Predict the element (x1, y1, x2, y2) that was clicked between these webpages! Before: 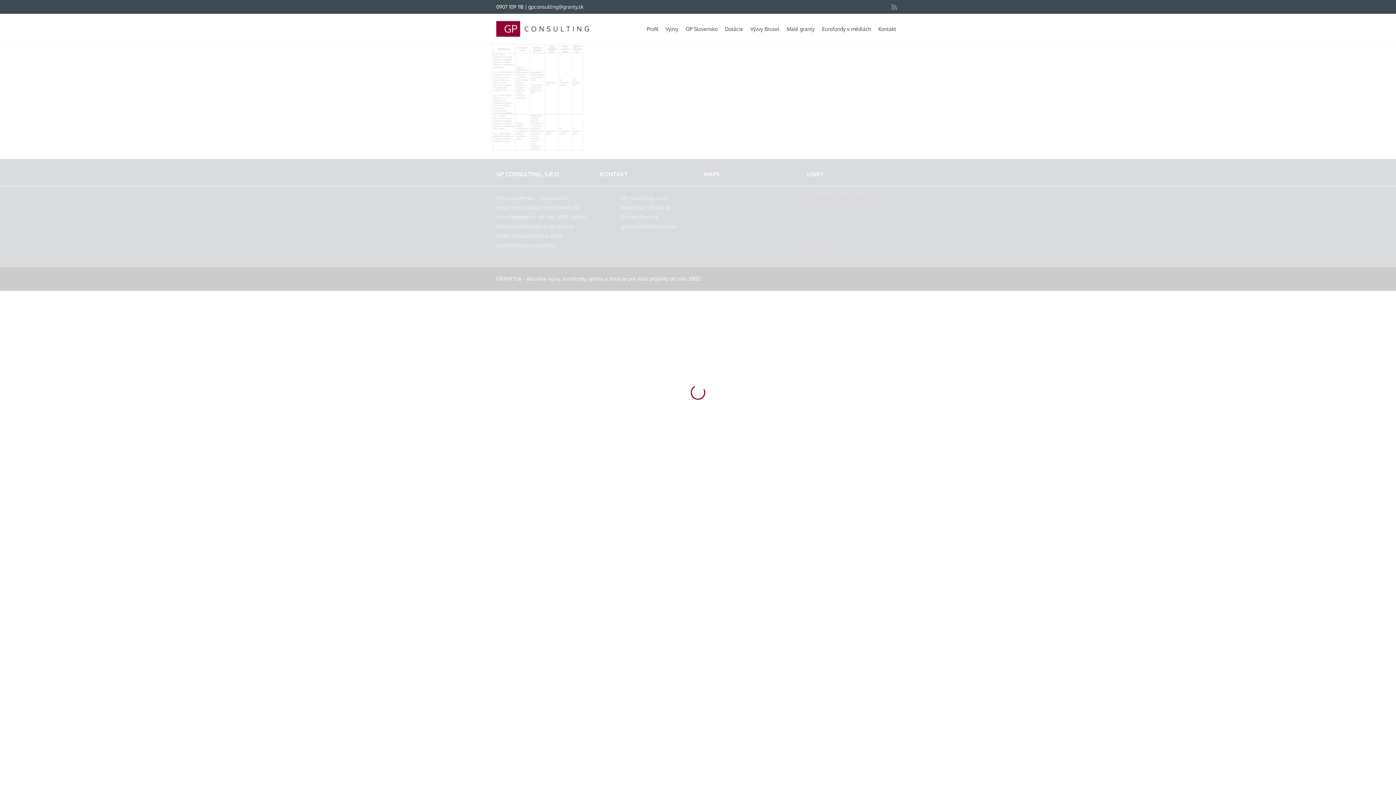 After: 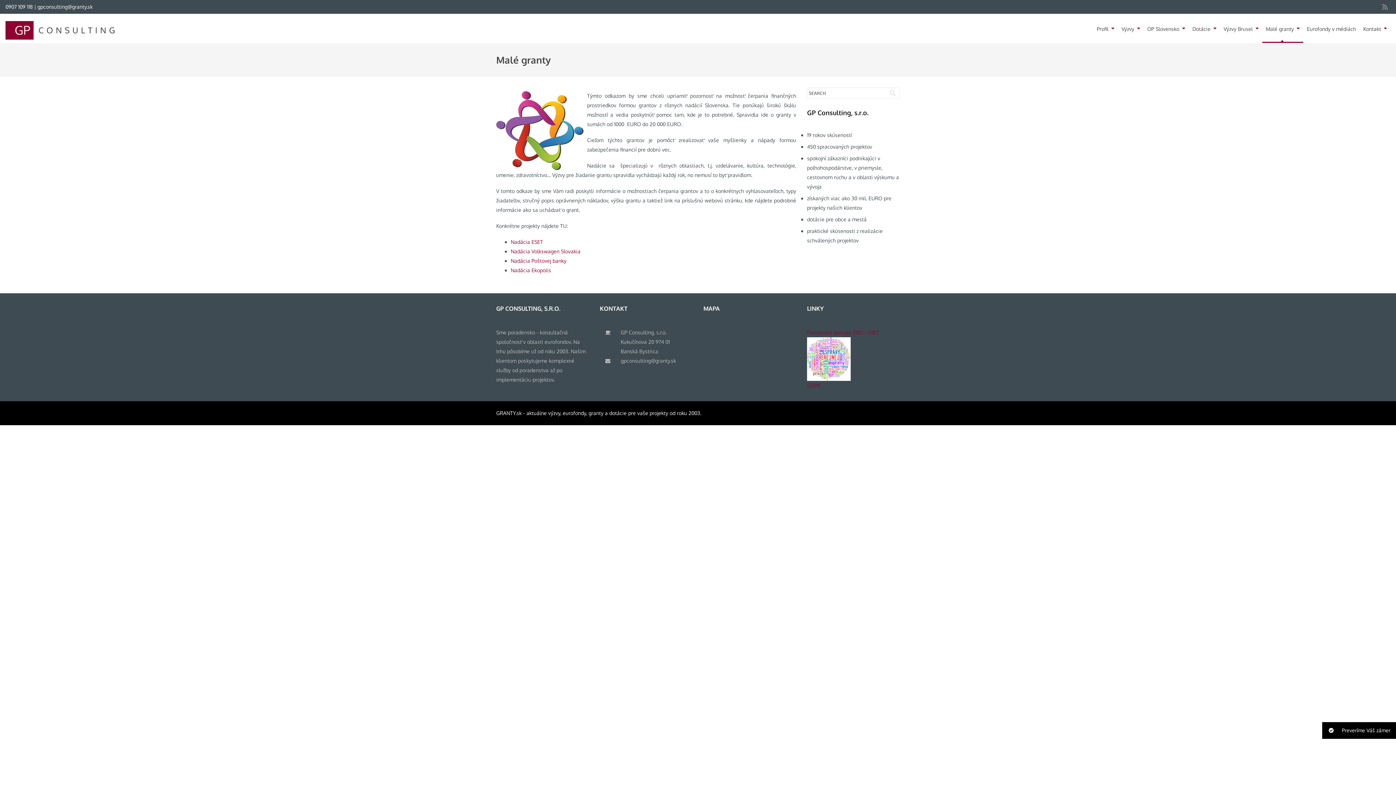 Action: bbox: (783, 13, 818, 42) label: Malé granty